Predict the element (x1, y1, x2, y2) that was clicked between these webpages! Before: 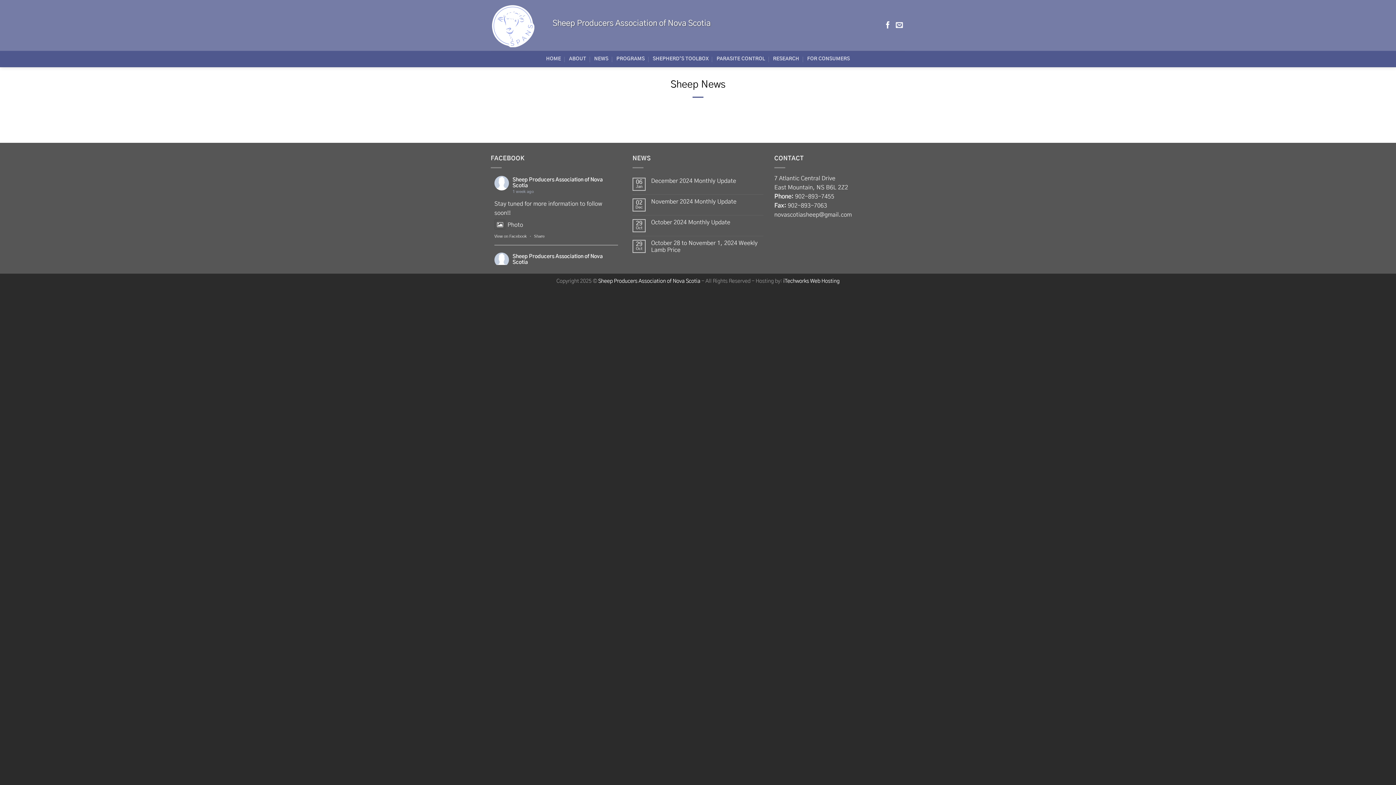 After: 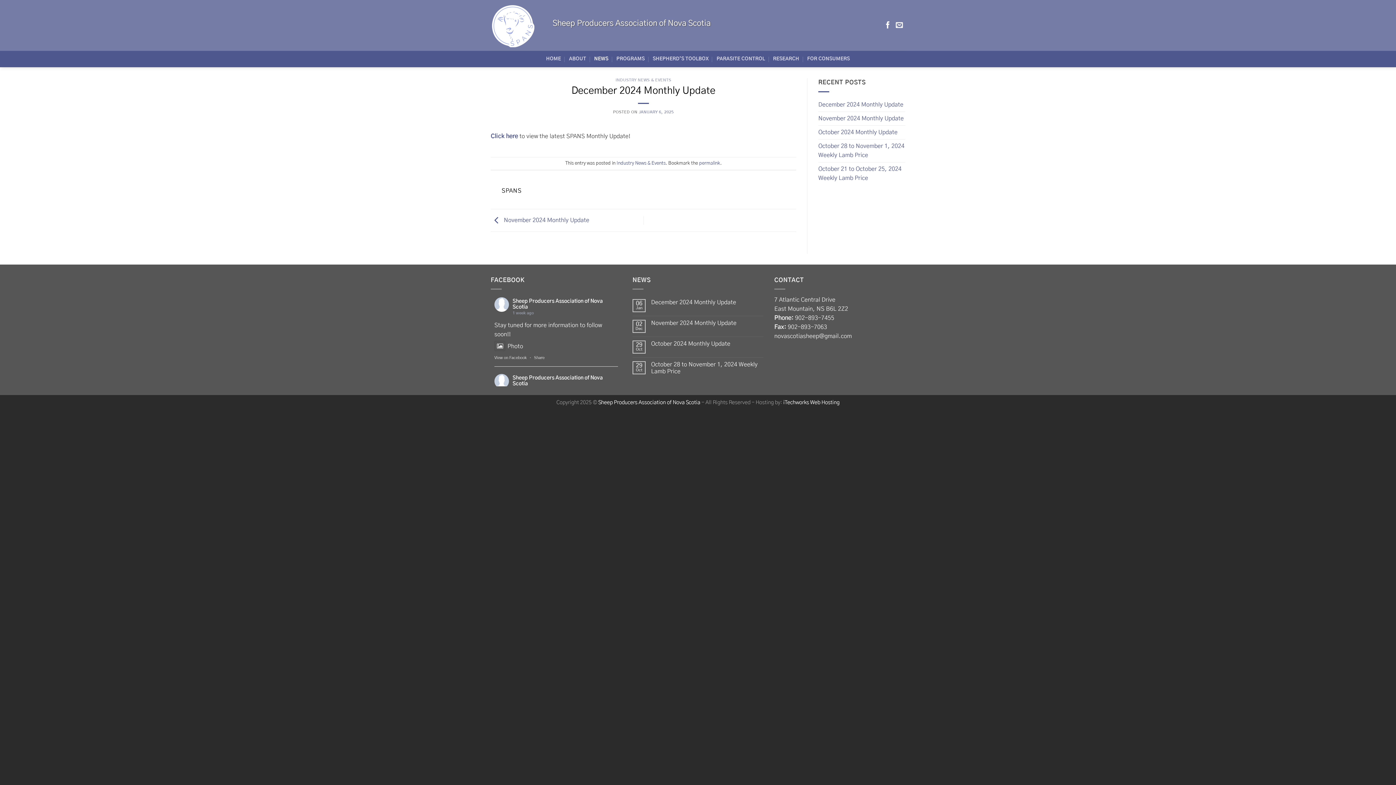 Action: bbox: (651, 177, 763, 184) label: December 2024 Monthly Update